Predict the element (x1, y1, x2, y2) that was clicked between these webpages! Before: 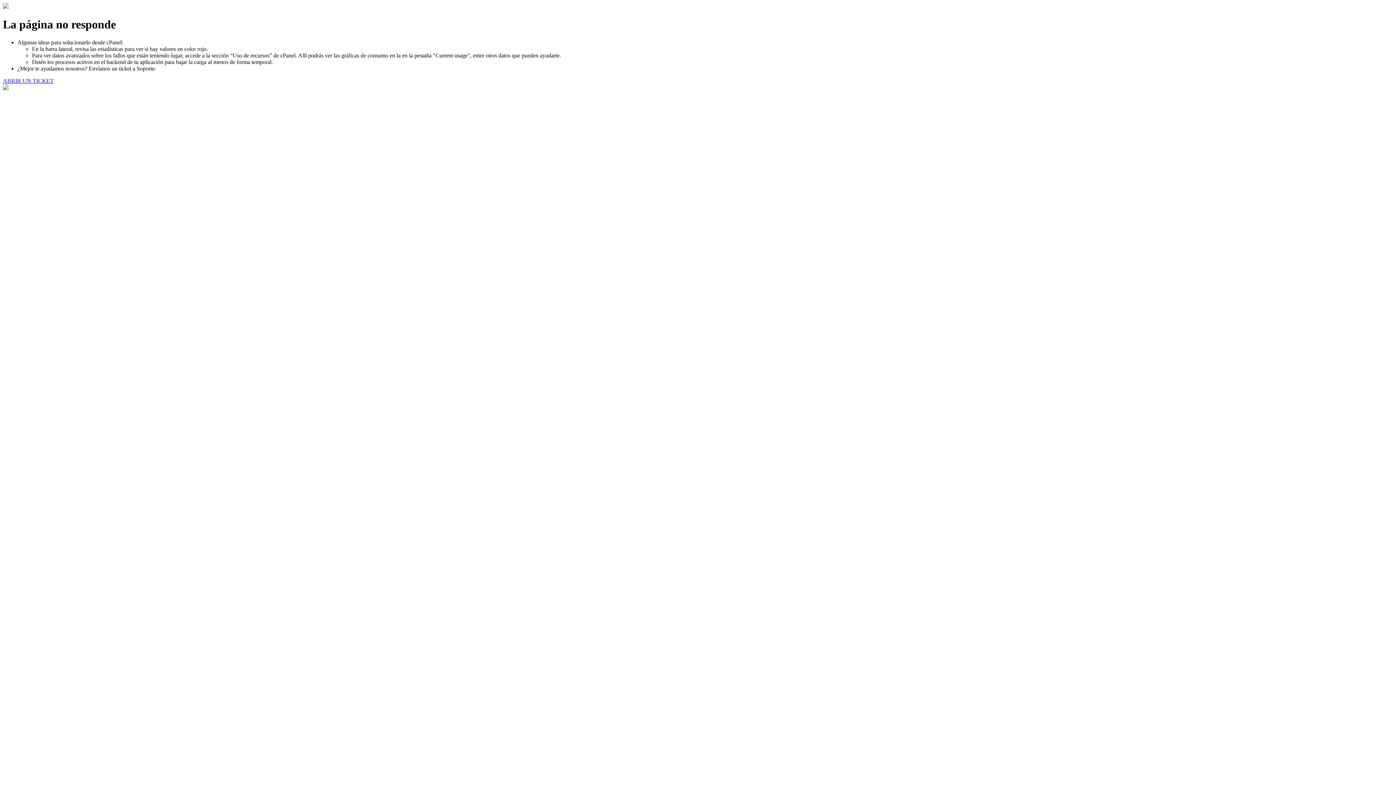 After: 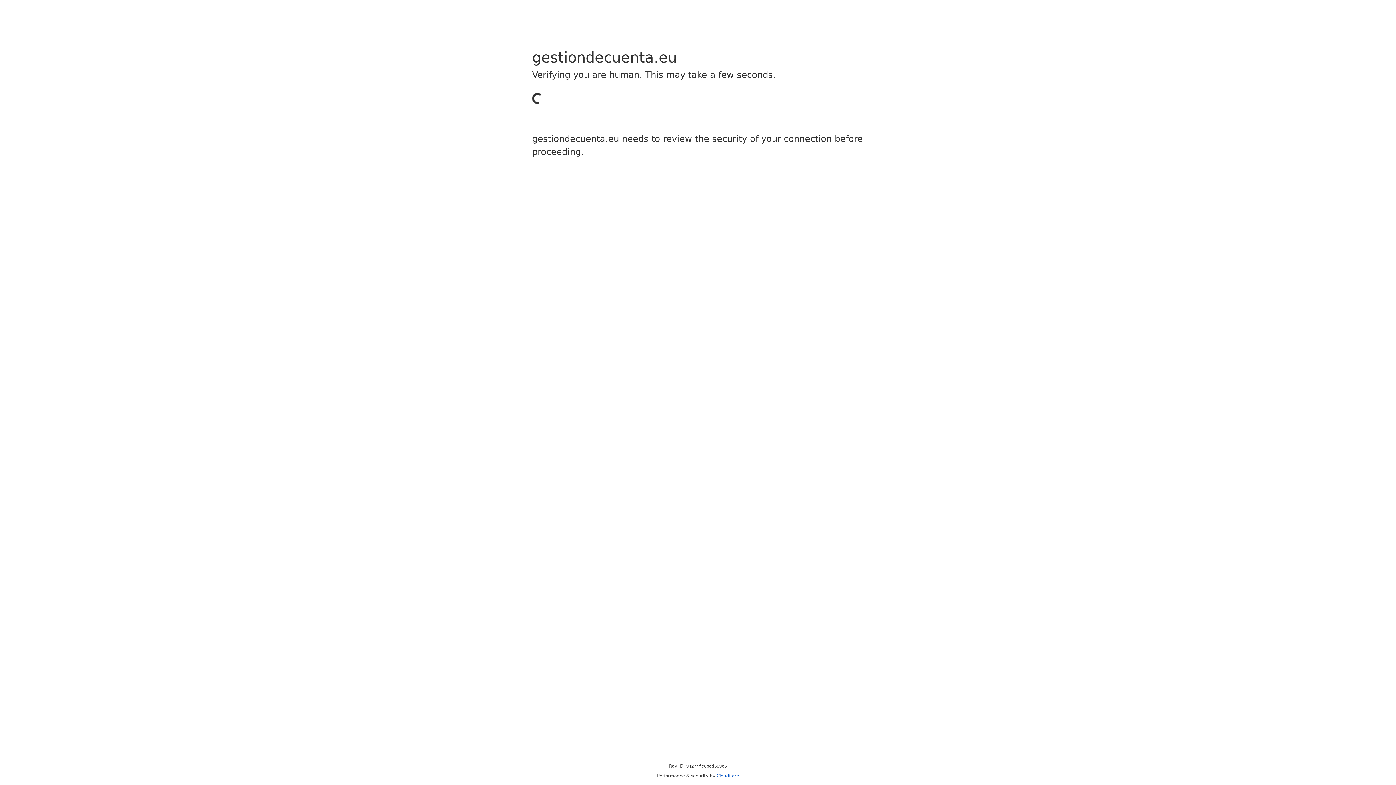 Action: bbox: (2, 77, 53, 83) label: ABRIR UN TICKET